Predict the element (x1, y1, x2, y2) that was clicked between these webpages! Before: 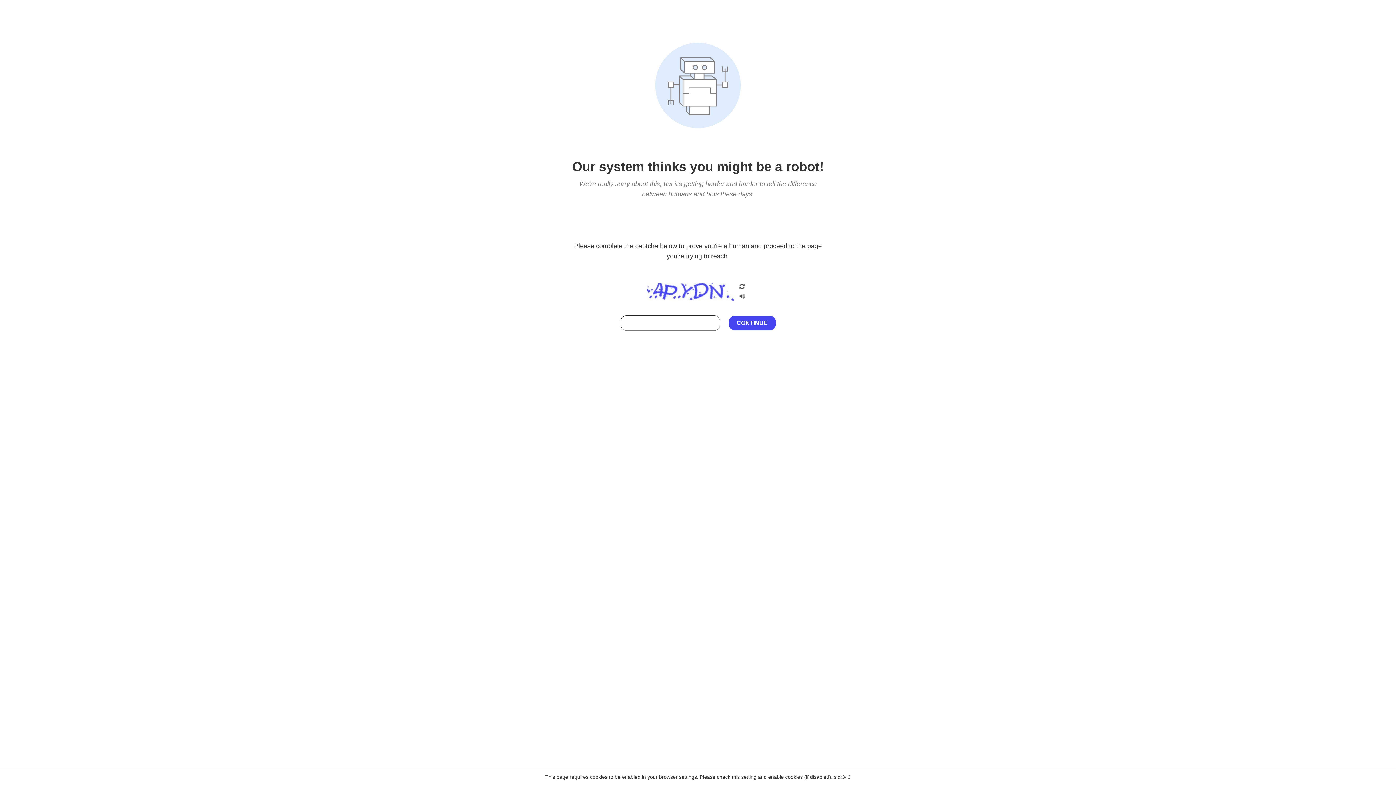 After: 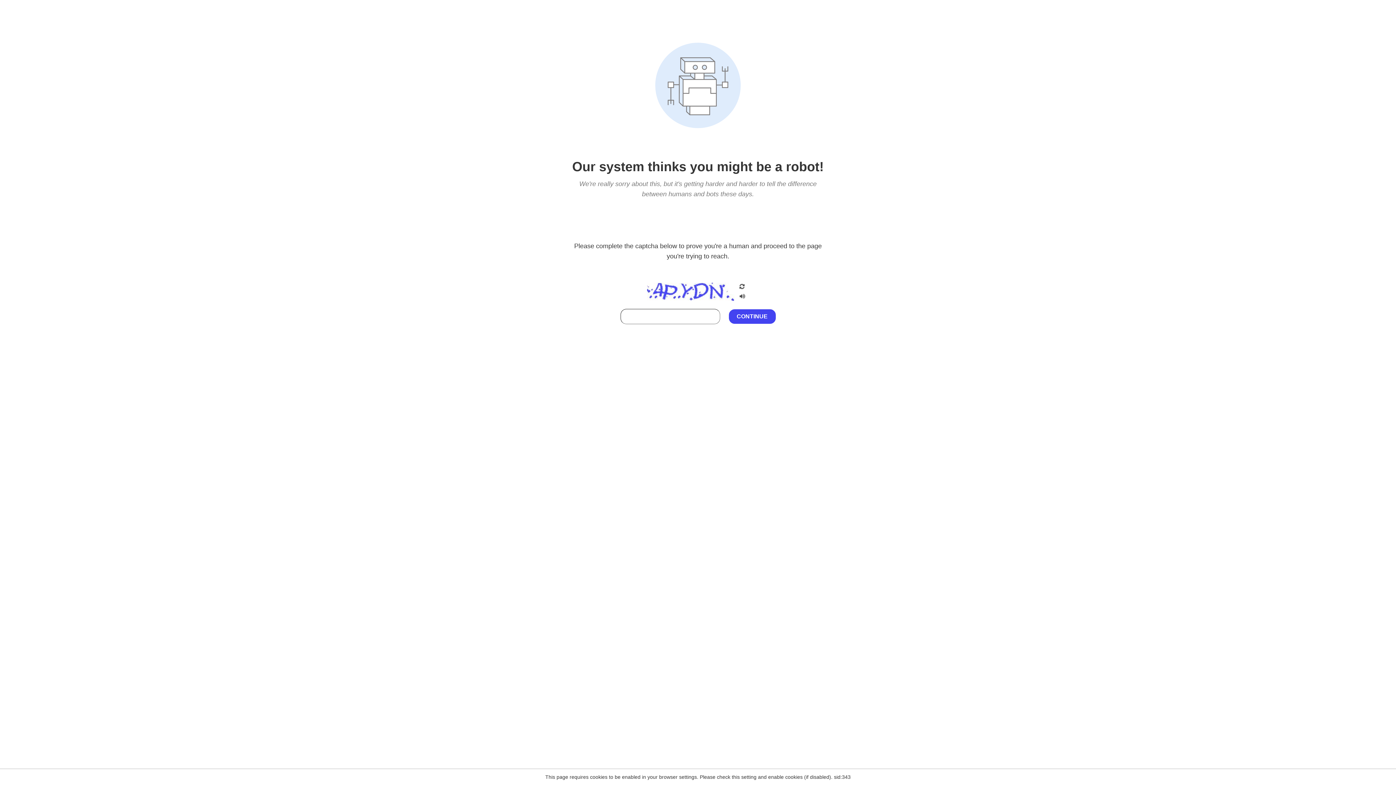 Action: bbox: (738, 295, 746, 301)